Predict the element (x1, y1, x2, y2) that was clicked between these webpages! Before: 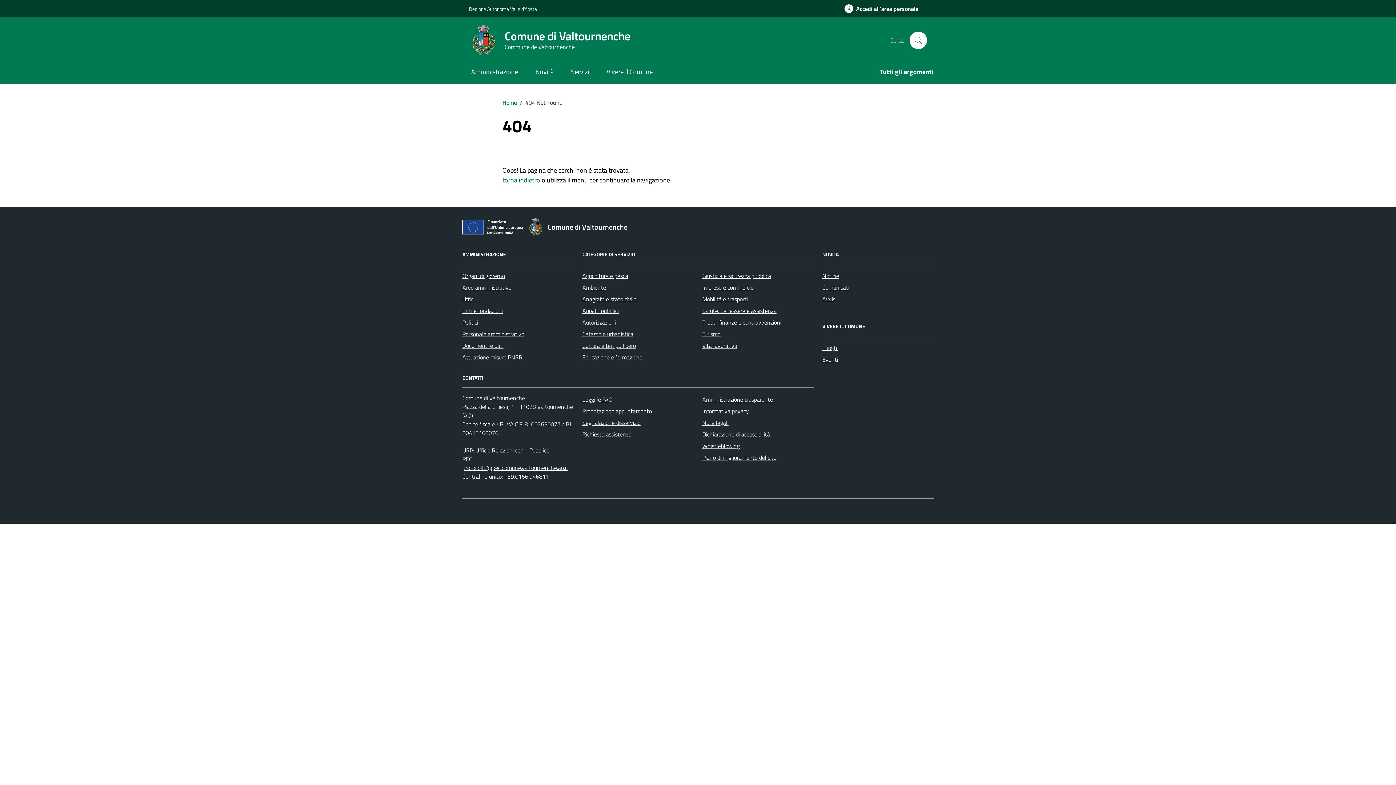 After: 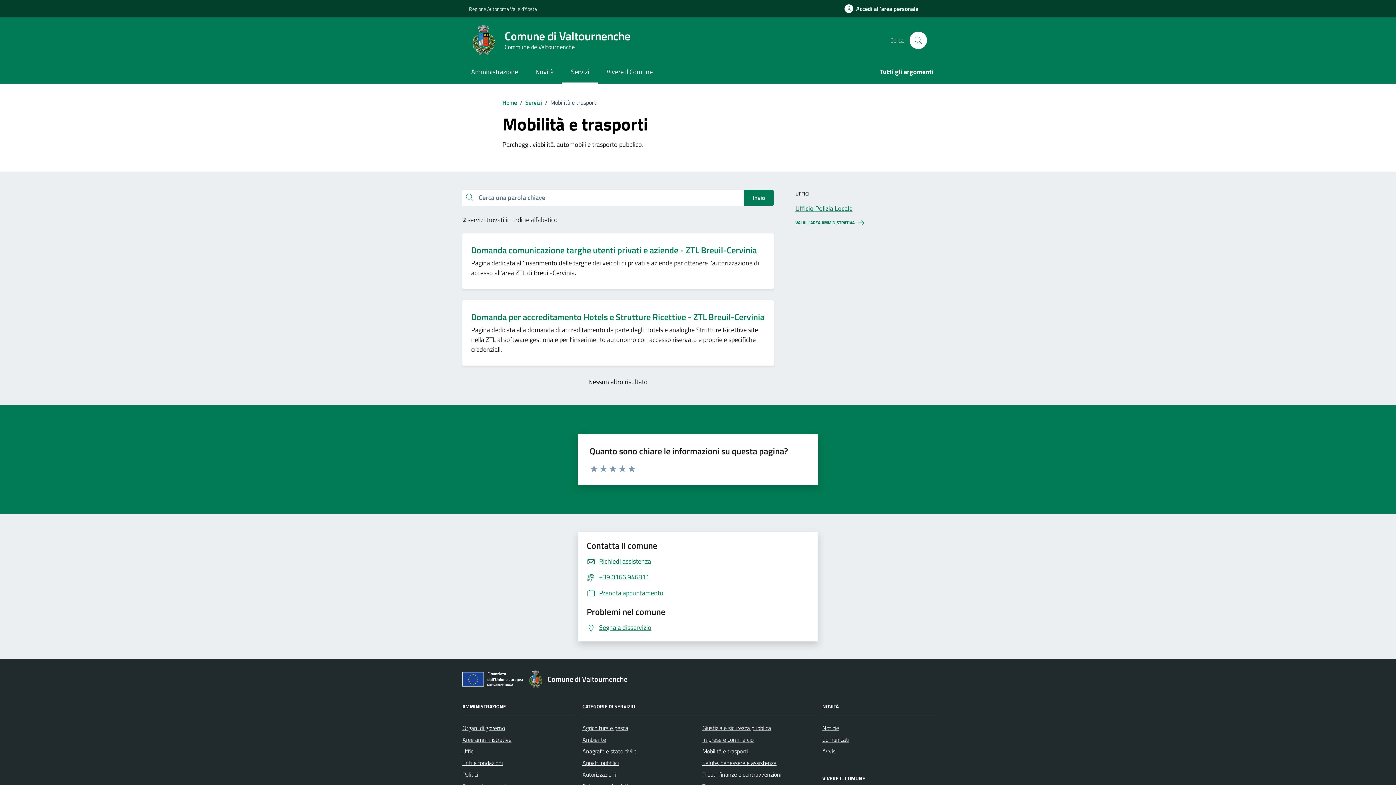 Action: bbox: (702, 293, 748, 305) label: Mobilità e trasporti